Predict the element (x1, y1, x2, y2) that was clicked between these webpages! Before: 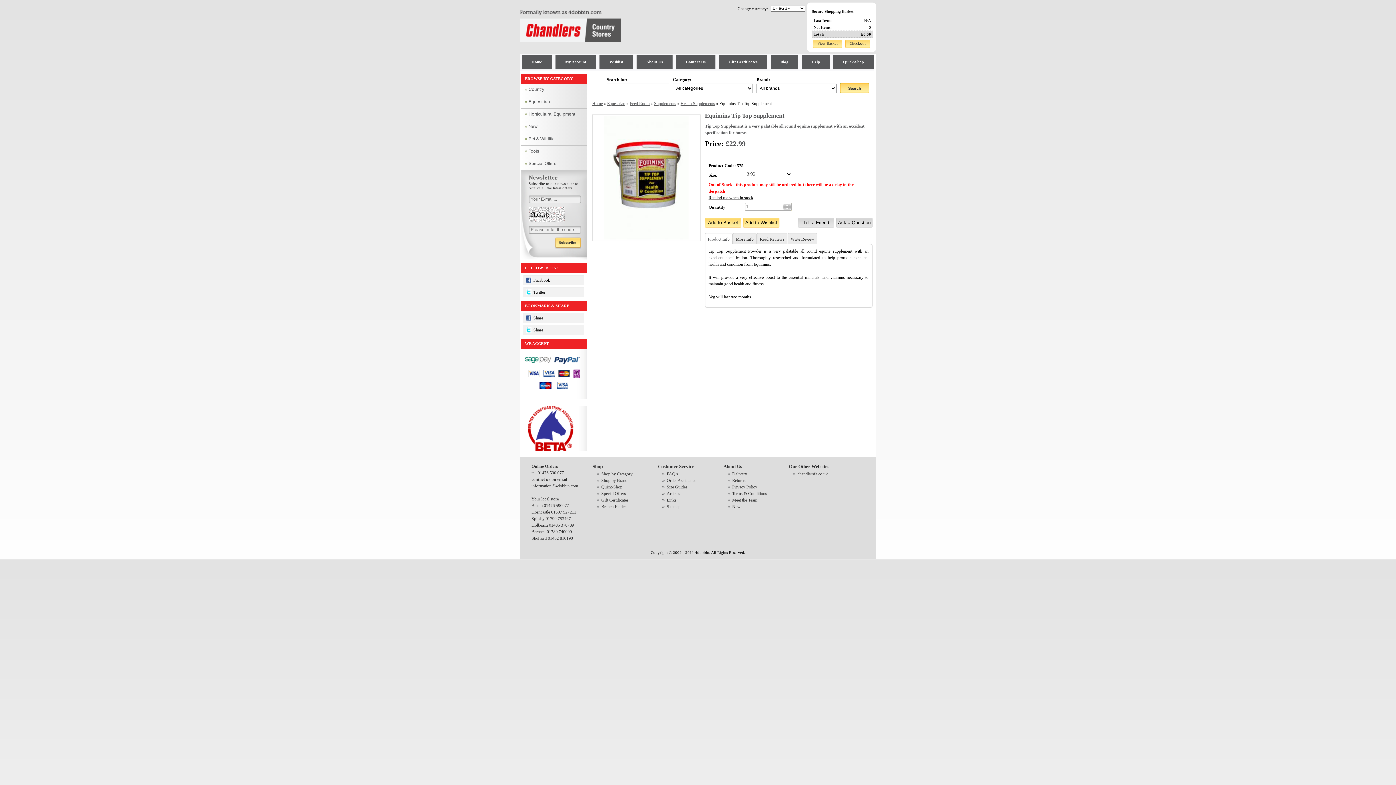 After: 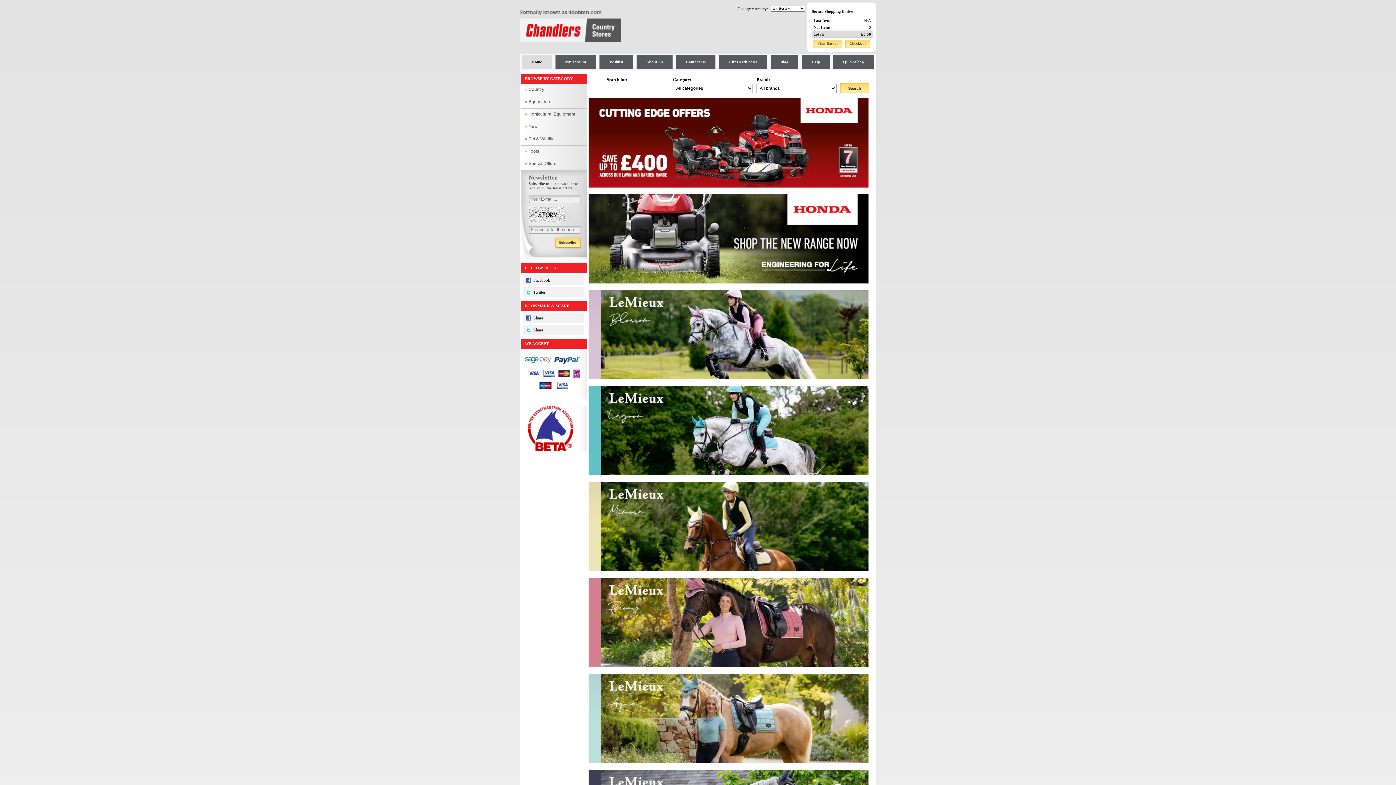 Action: label: Home bbox: (592, 101, 602, 106)